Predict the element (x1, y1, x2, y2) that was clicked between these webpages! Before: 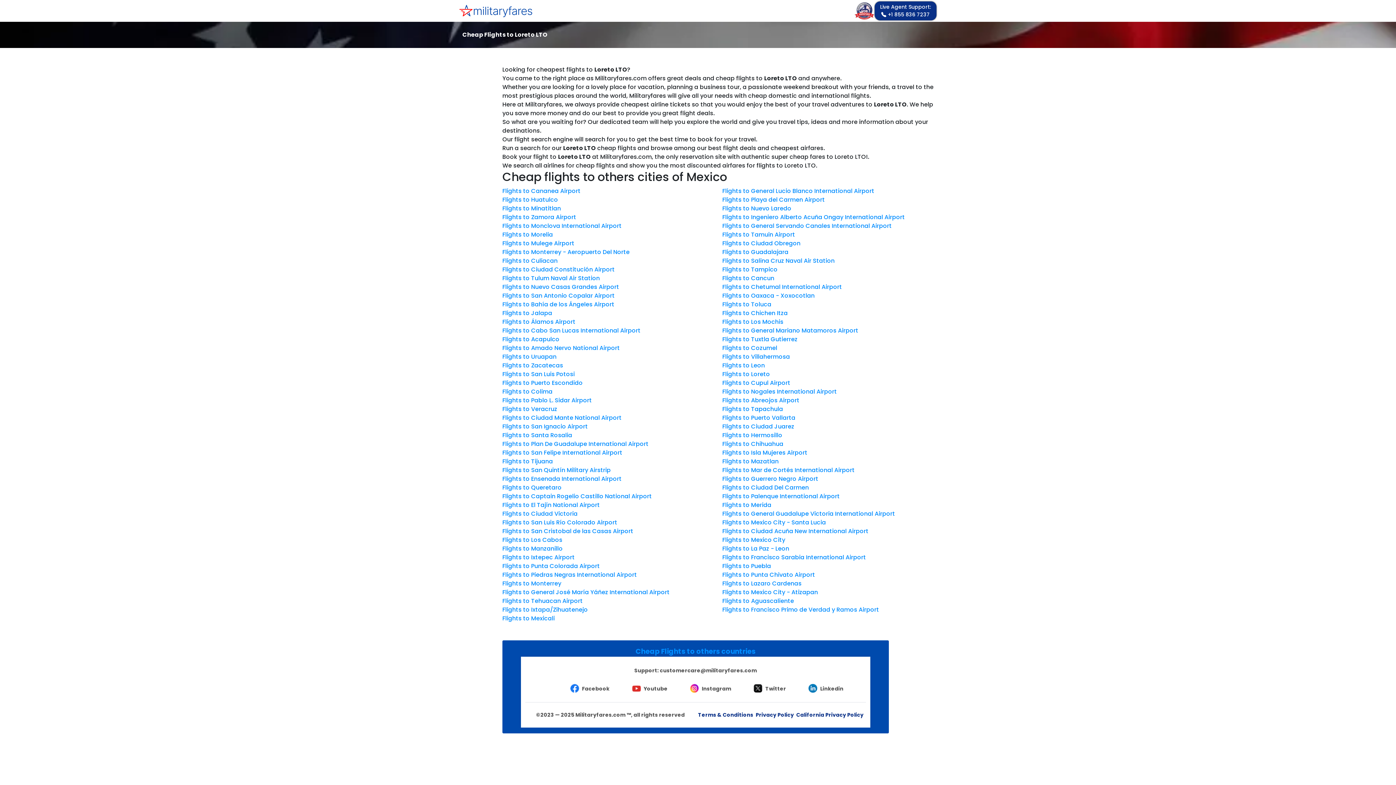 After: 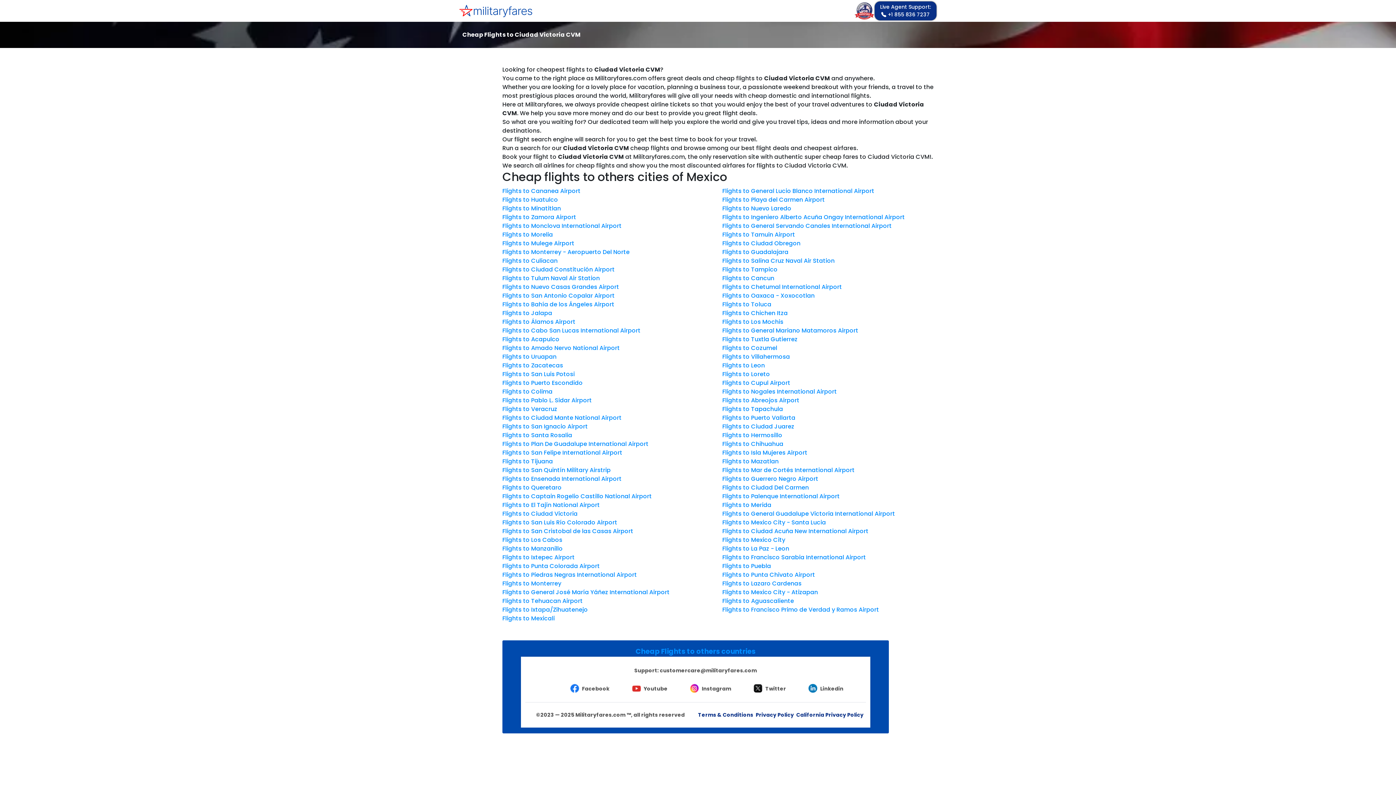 Action: bbox: (502, 509, 577, 518) label: Flights to Ciudad Victoria